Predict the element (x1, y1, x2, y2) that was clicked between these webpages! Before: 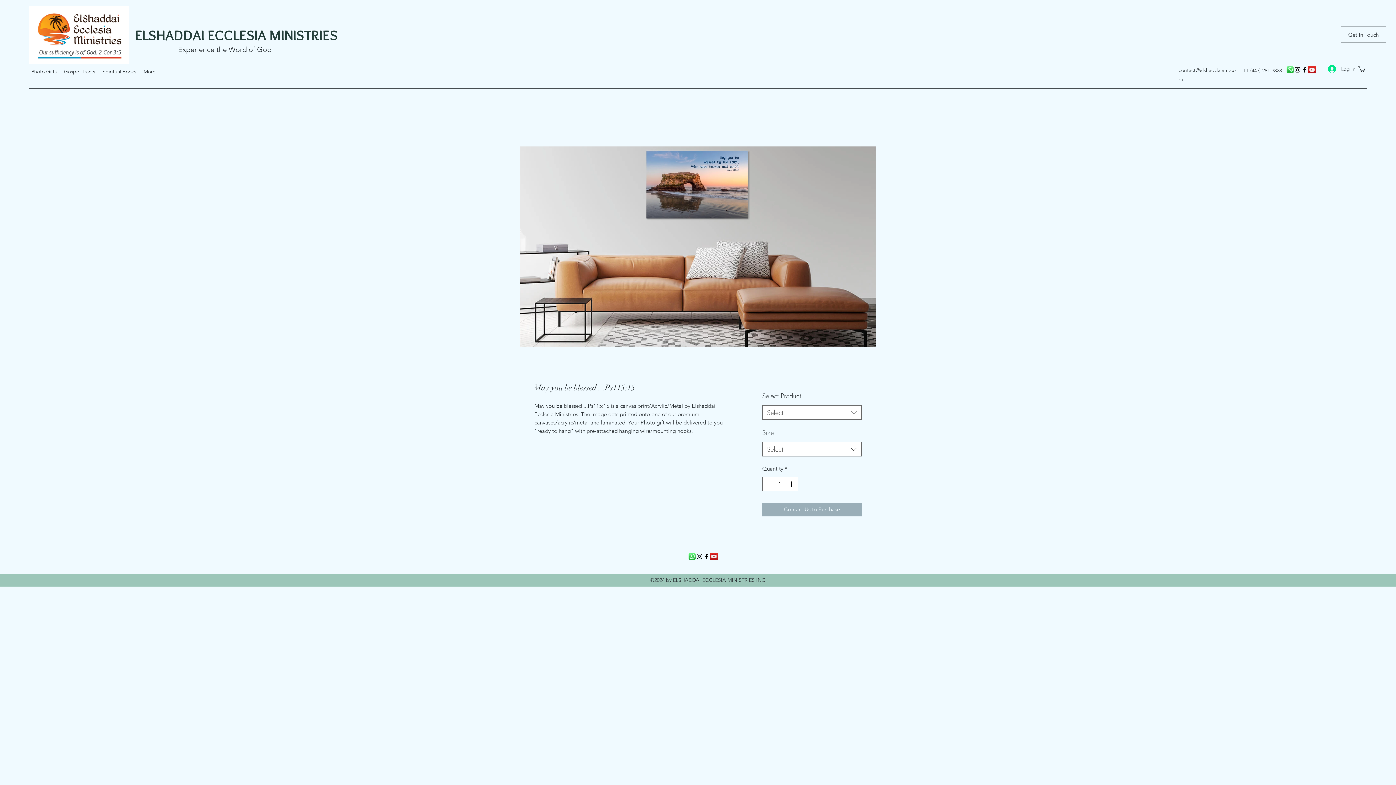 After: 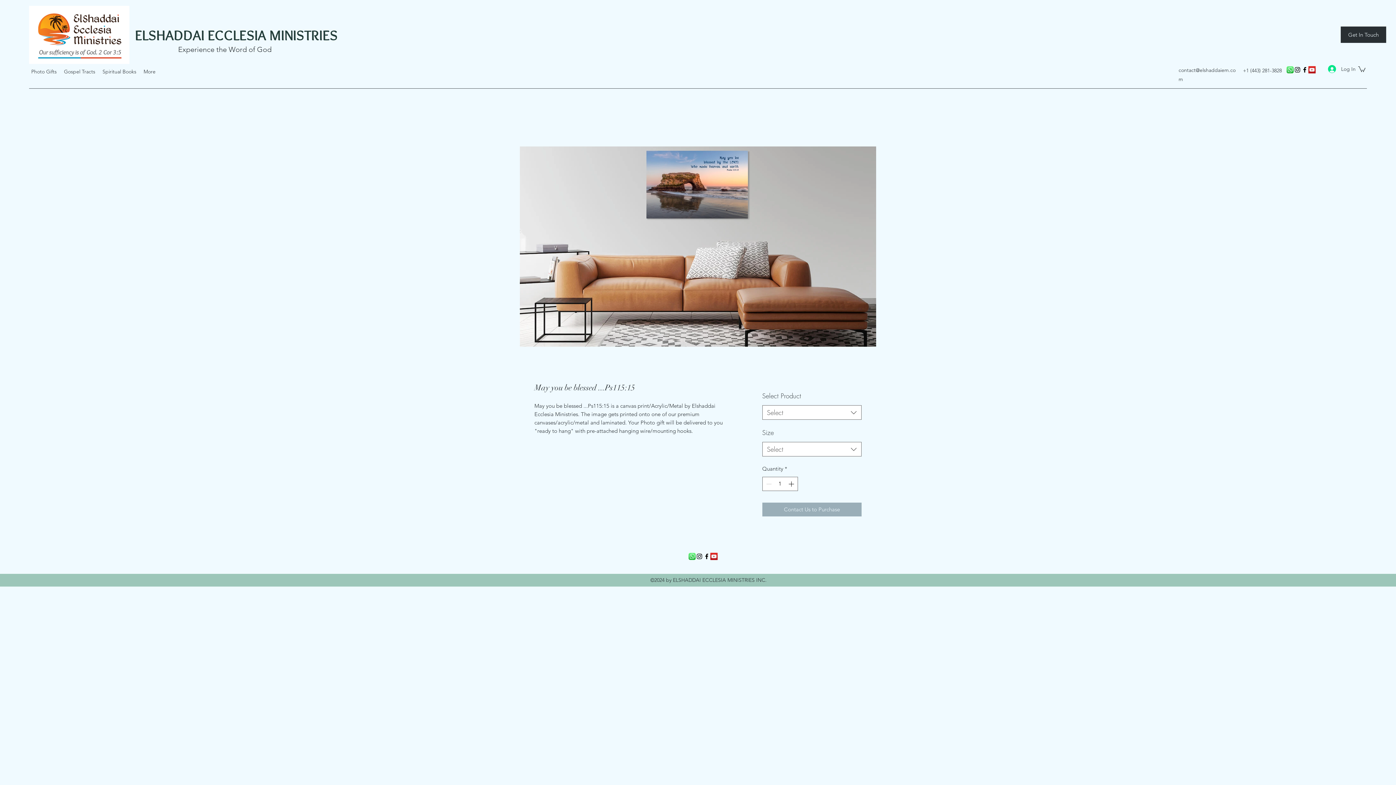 Action: bbox: (1341, 26, 1386, 42) label: Get In Touch